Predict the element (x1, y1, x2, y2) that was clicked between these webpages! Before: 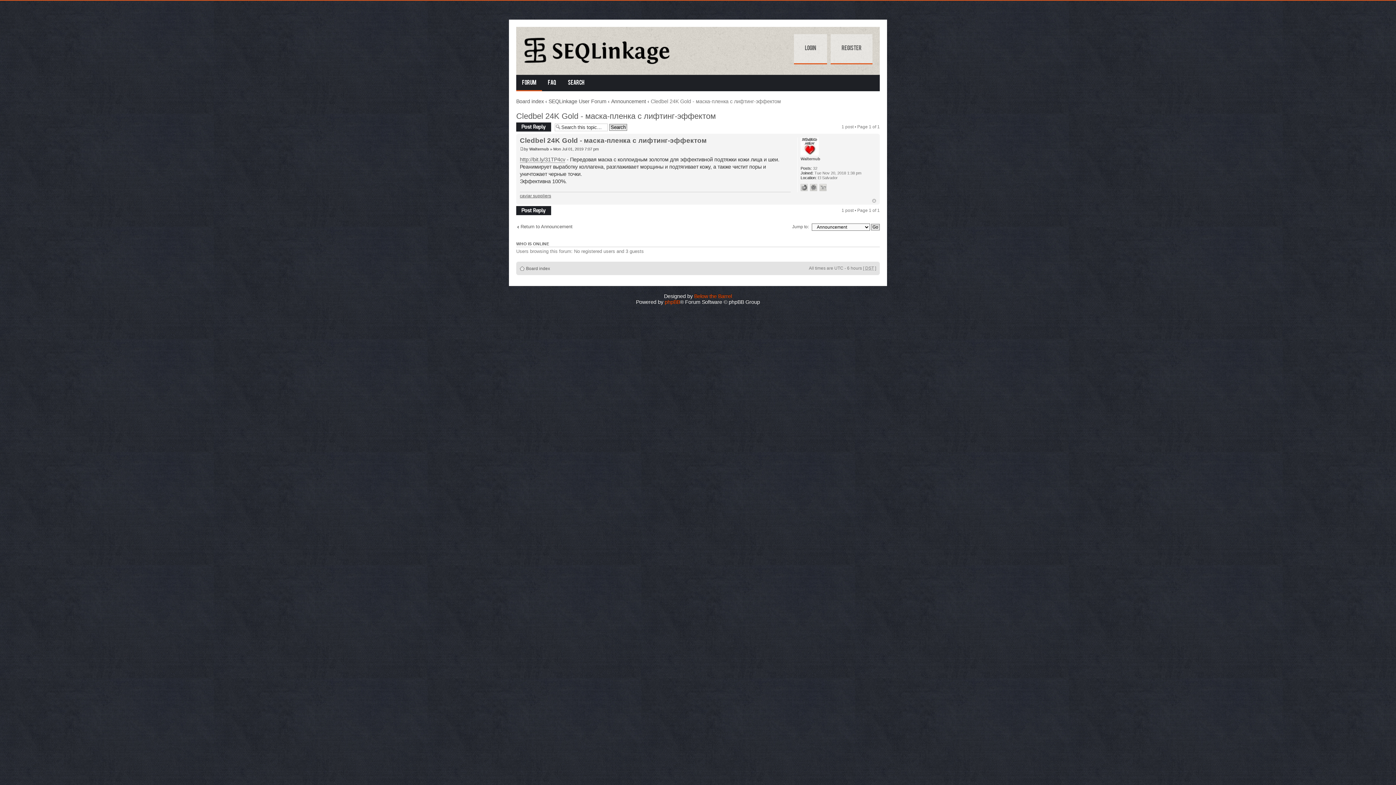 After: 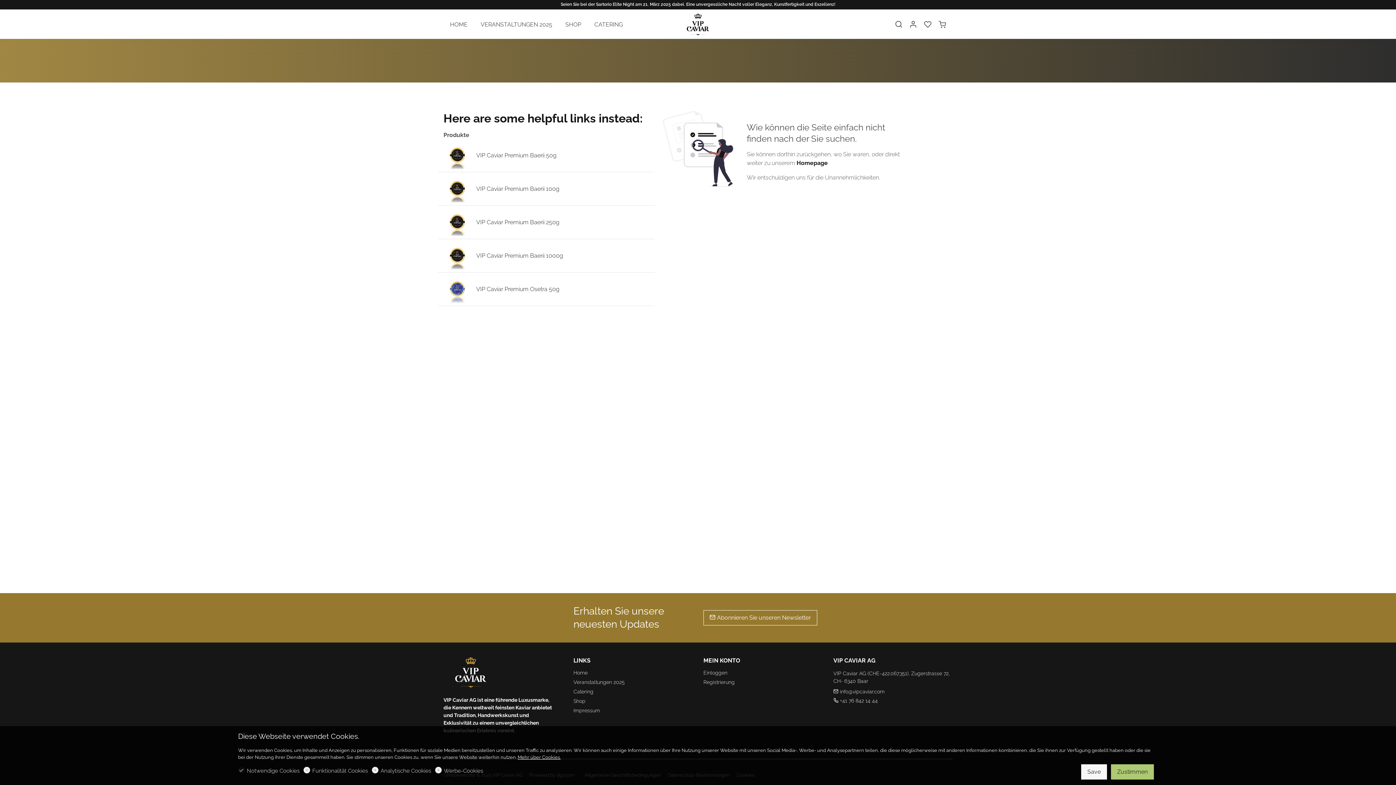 Action: label: caviar suppliers bbox: (520, 193, 551, 198)